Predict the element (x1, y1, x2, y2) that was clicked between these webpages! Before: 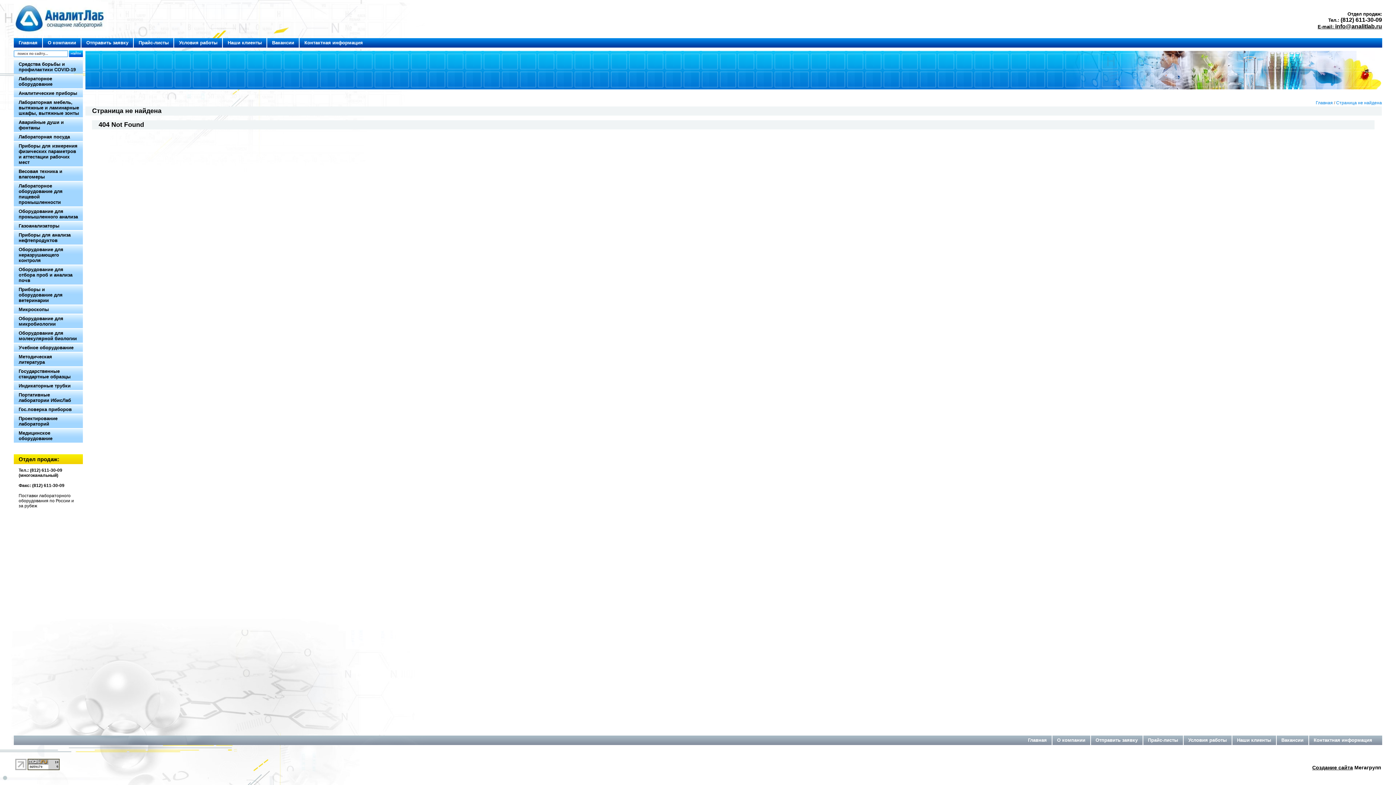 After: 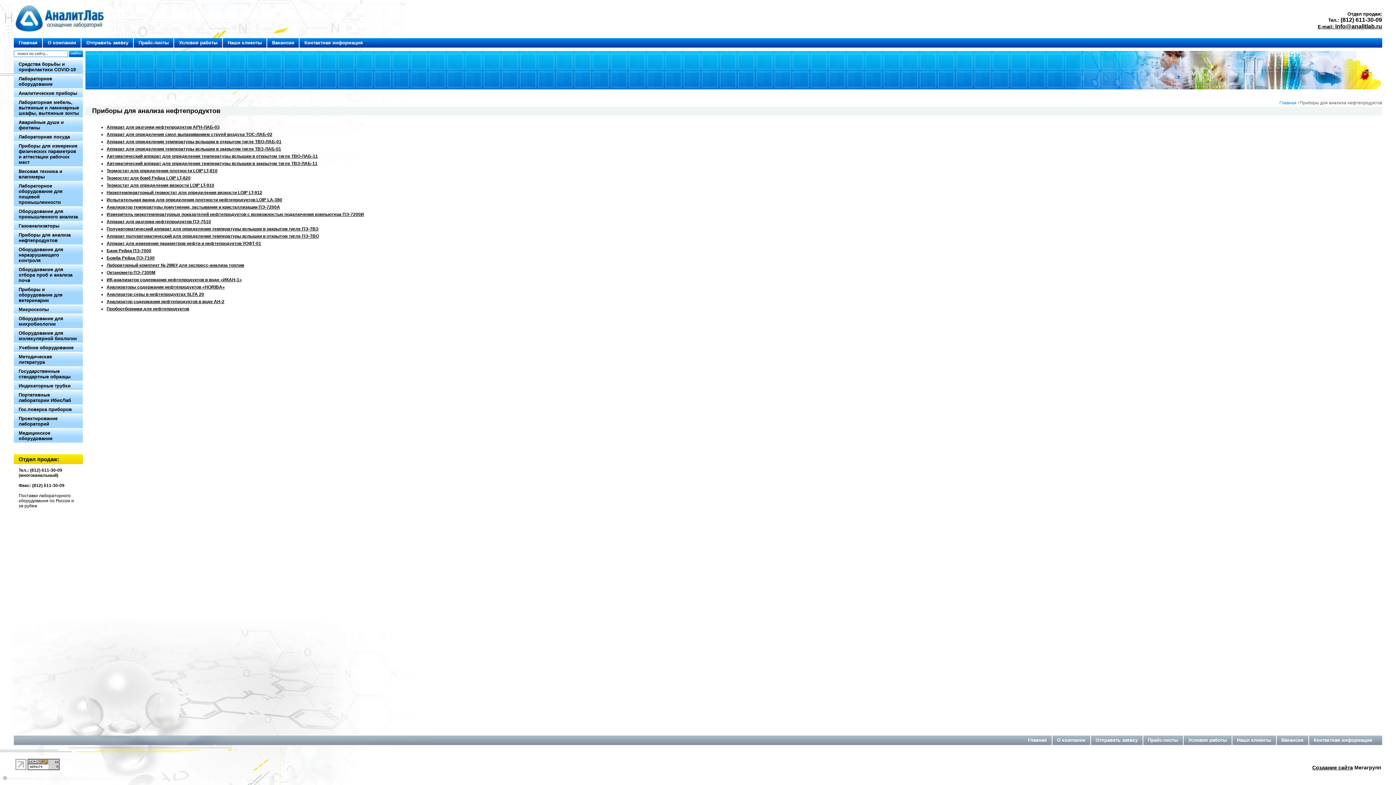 Action: bbox: (13, 230, 83, 244) label: Приборы для анализа нефтепродуктов